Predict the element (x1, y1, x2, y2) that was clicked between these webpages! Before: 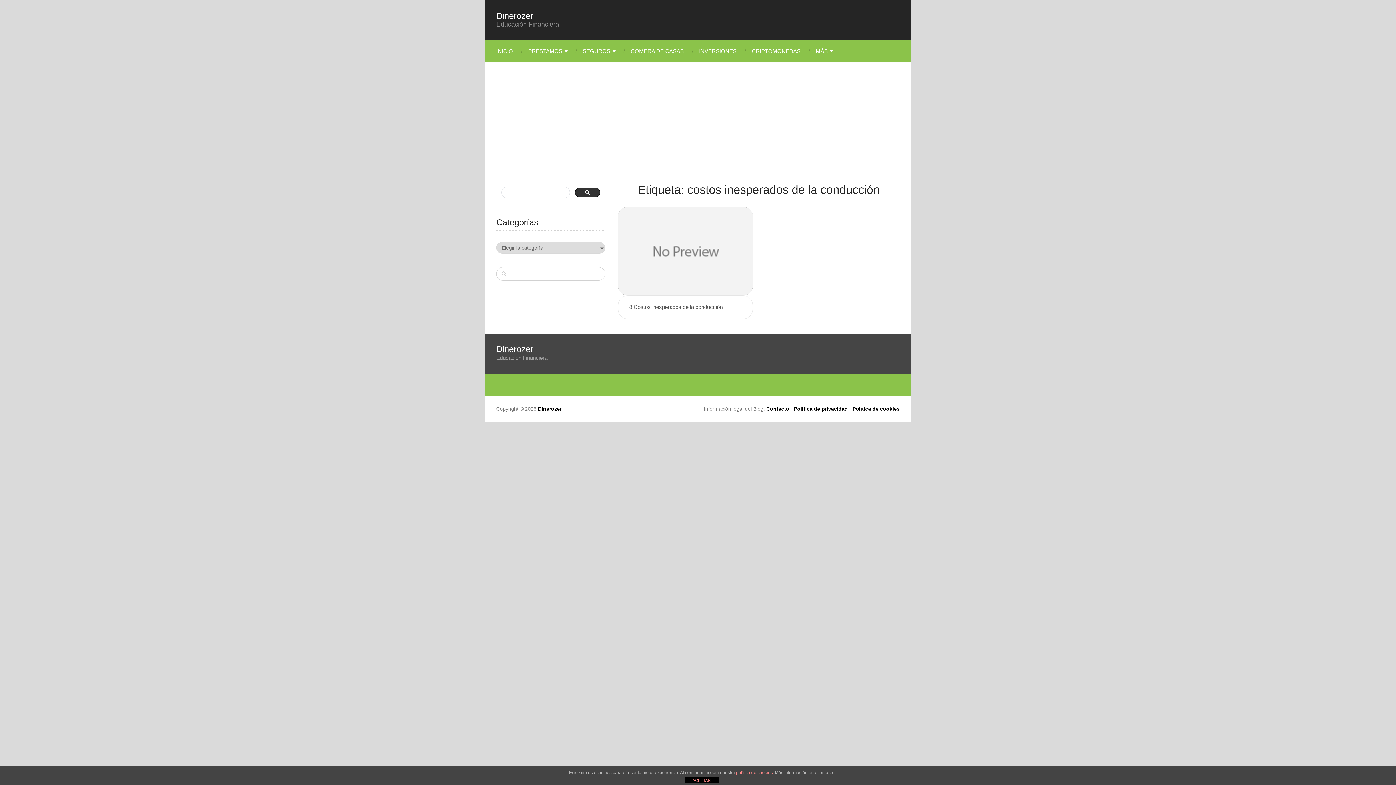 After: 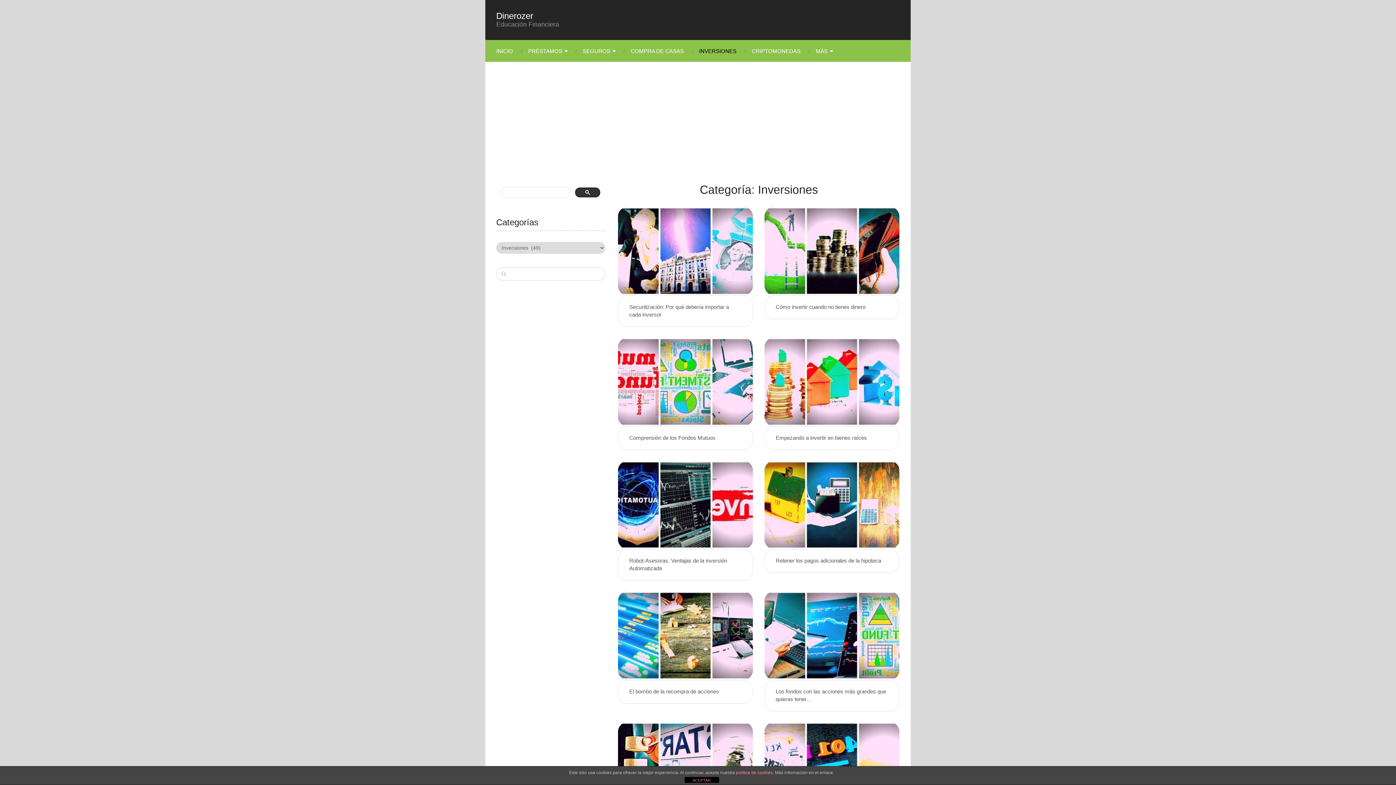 Action: bbox: (691, 46, 744, 55) label: INVERSIONES‎